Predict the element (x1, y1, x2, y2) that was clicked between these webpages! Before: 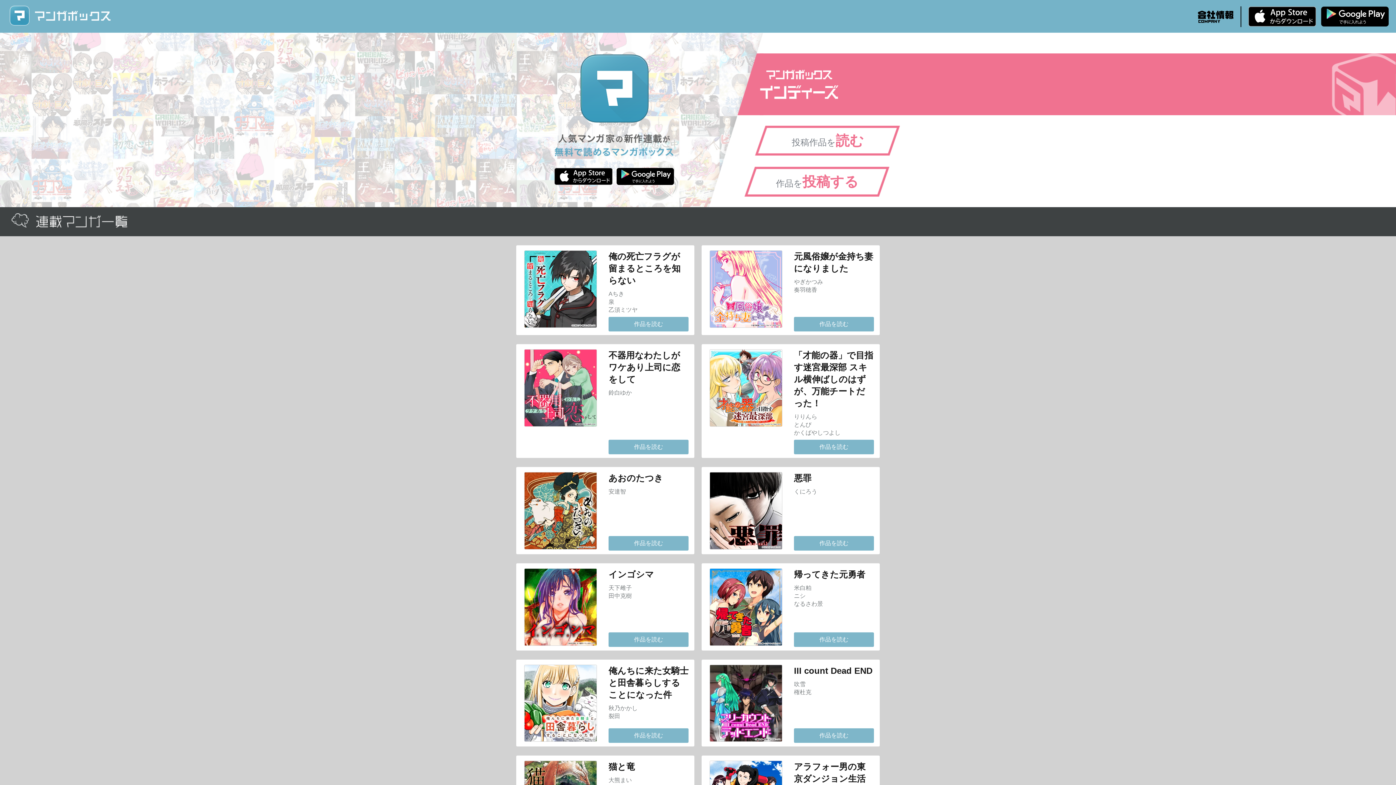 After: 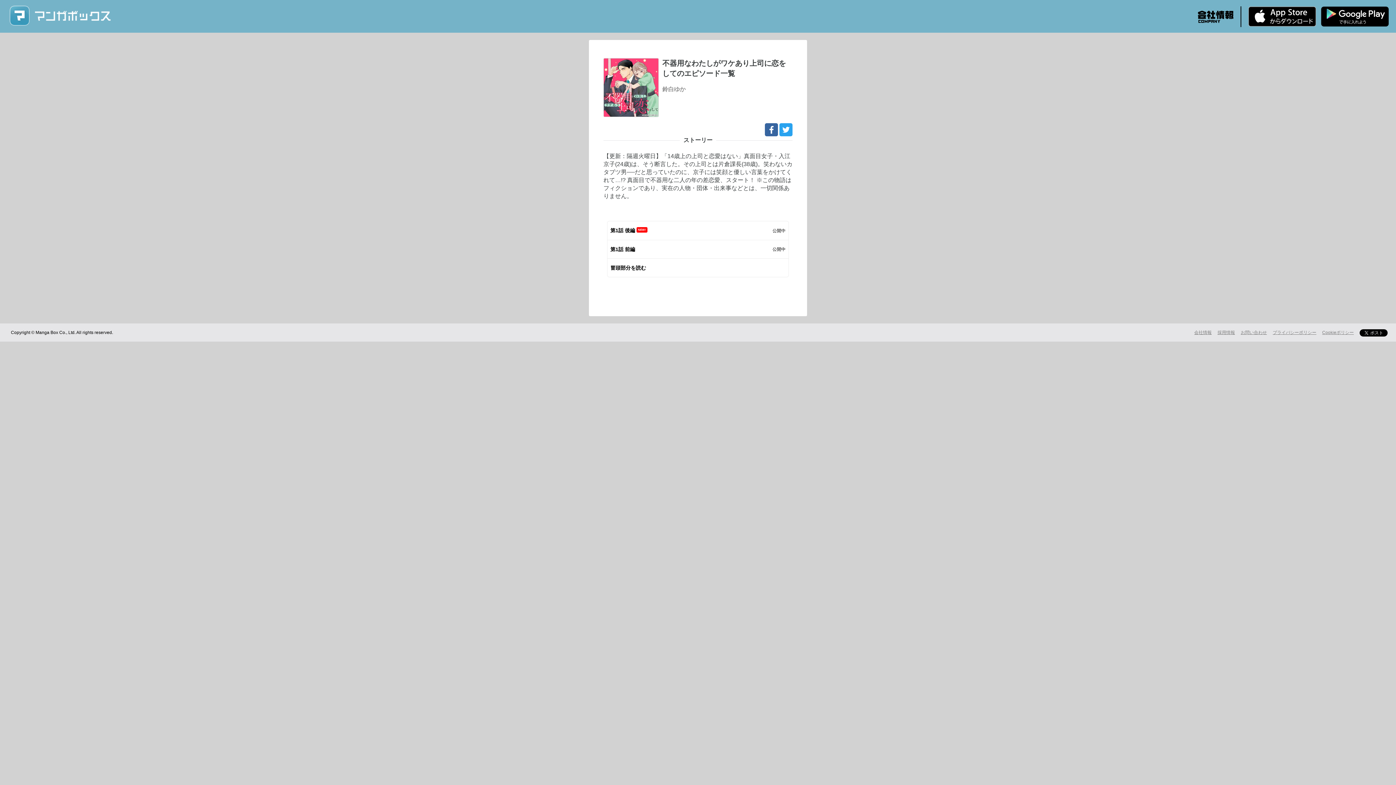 Action: bbox: (608, 440, 688, 454) label: 作品を読む